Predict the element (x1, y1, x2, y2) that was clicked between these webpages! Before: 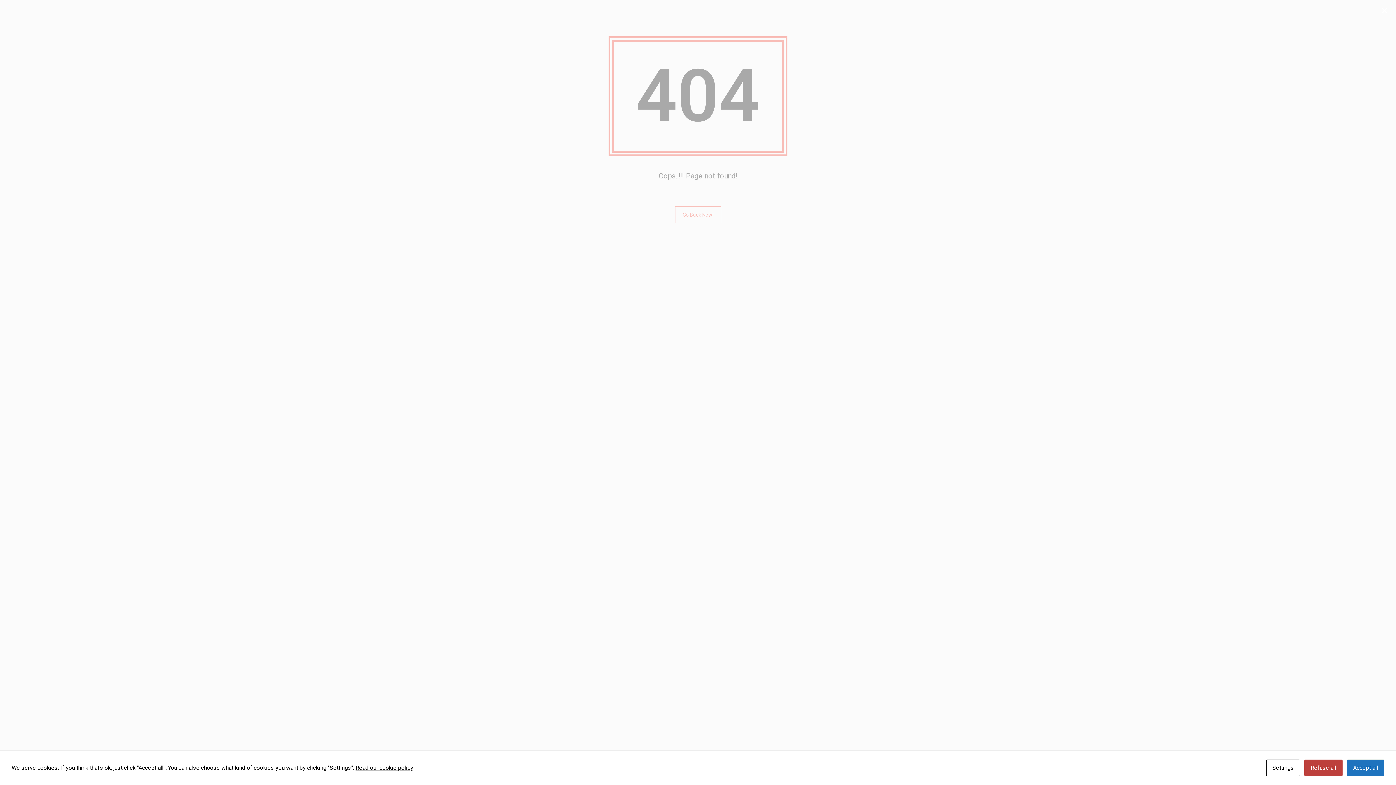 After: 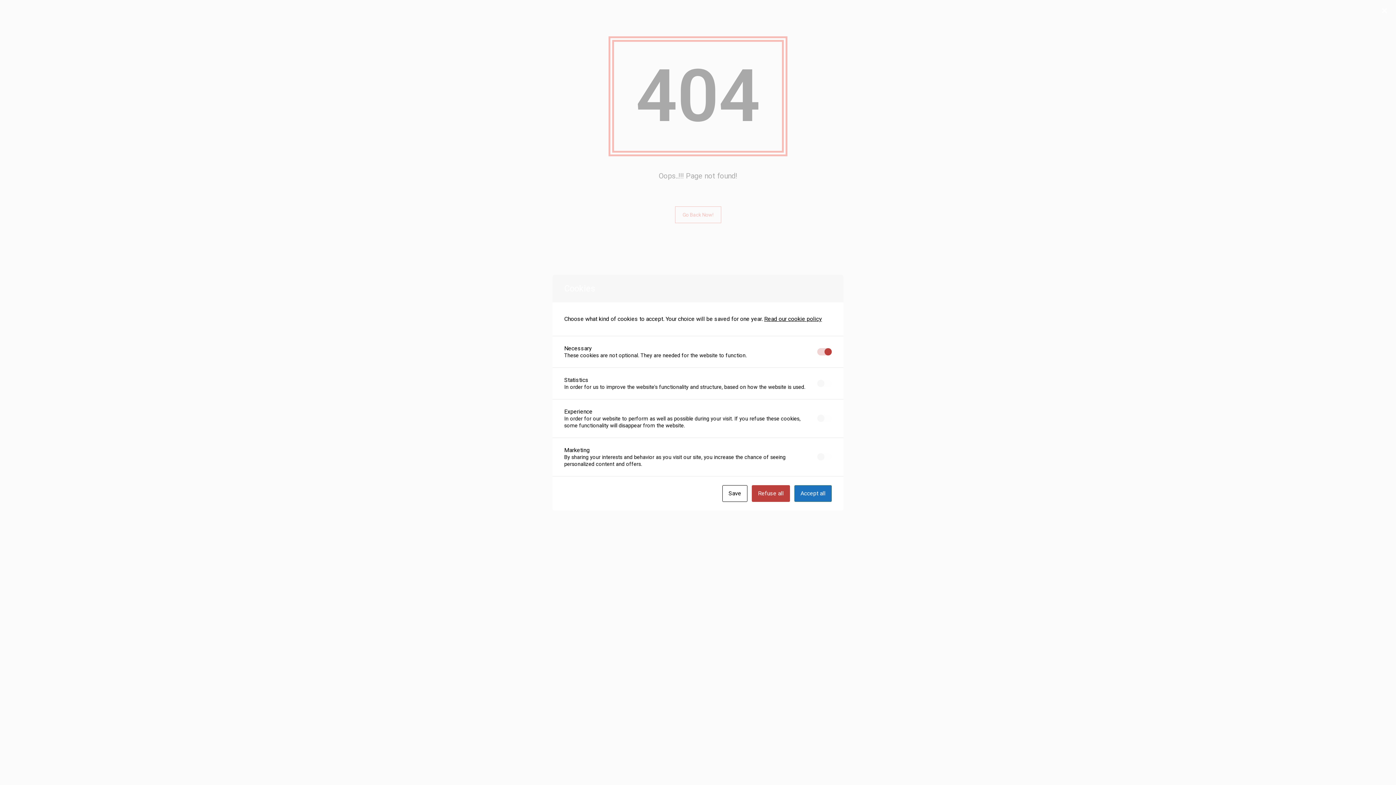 Action: bbox: (1266, 760, 1300, 776) label: Settings